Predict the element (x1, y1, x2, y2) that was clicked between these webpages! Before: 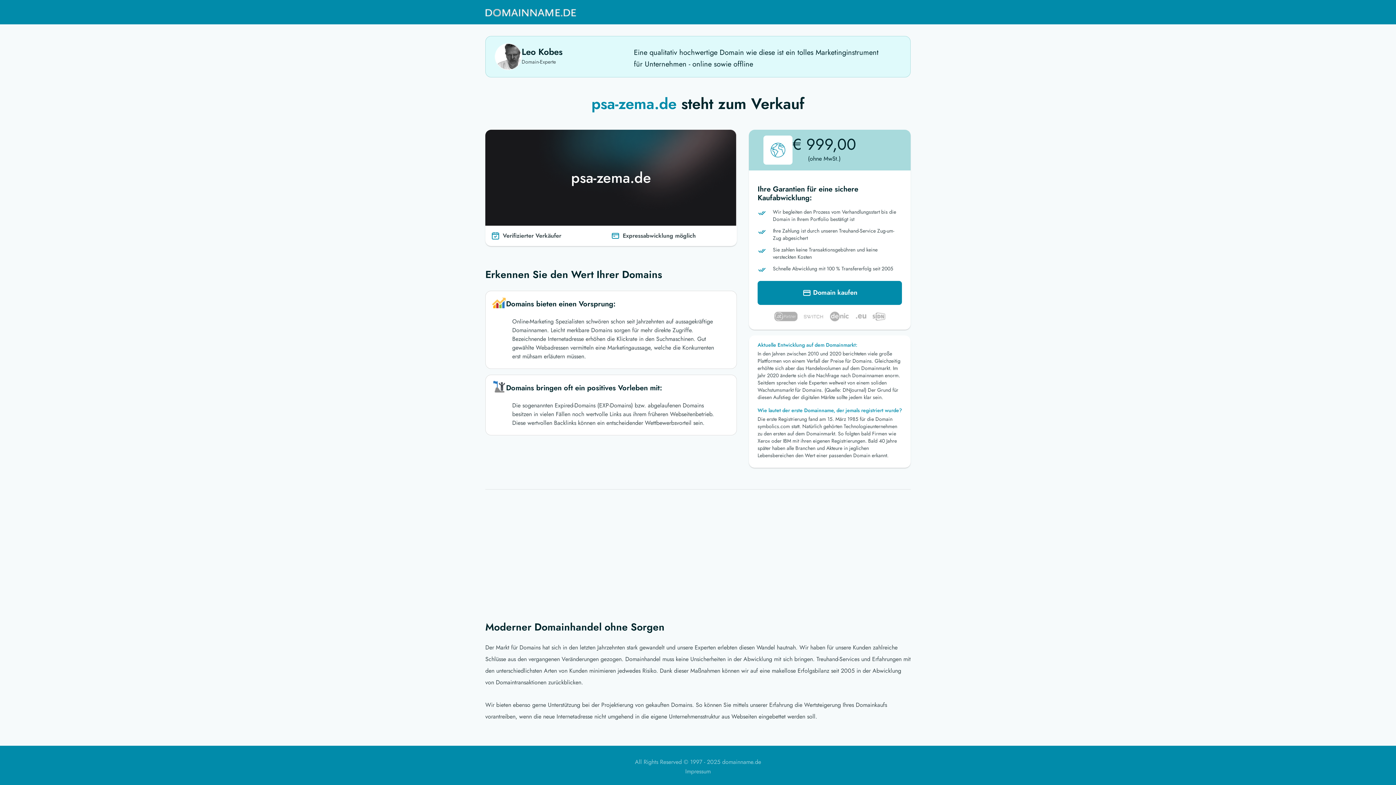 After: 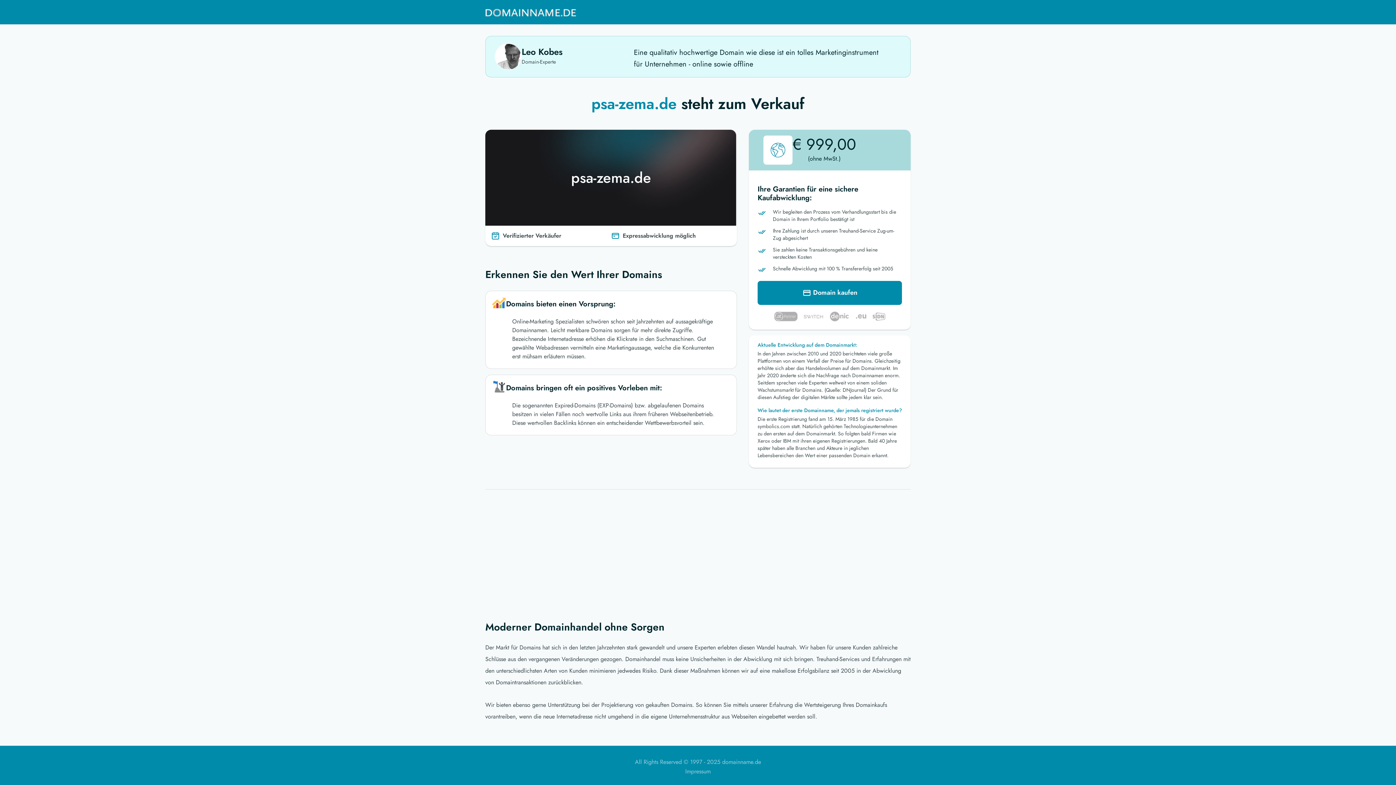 Action: bbox: (485, 3, 576, 21)